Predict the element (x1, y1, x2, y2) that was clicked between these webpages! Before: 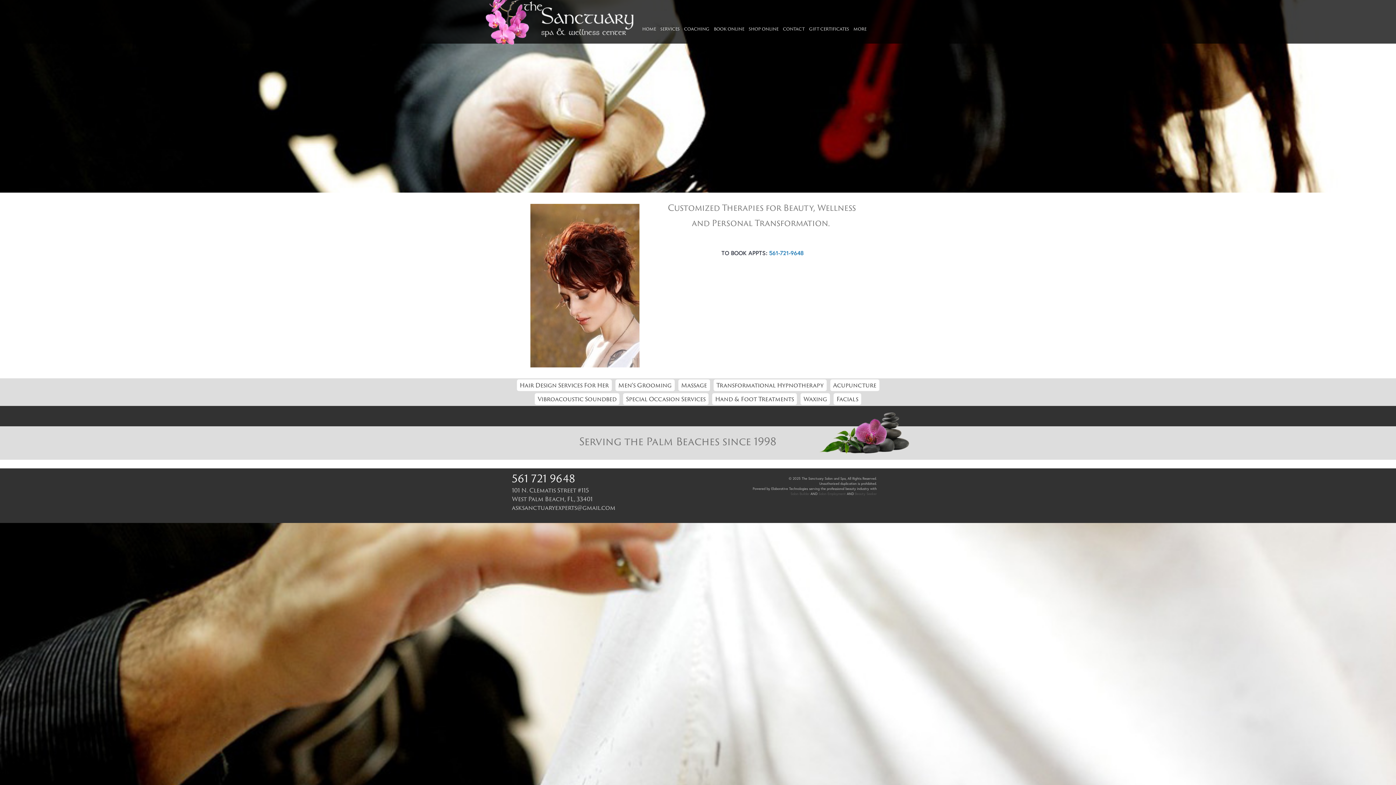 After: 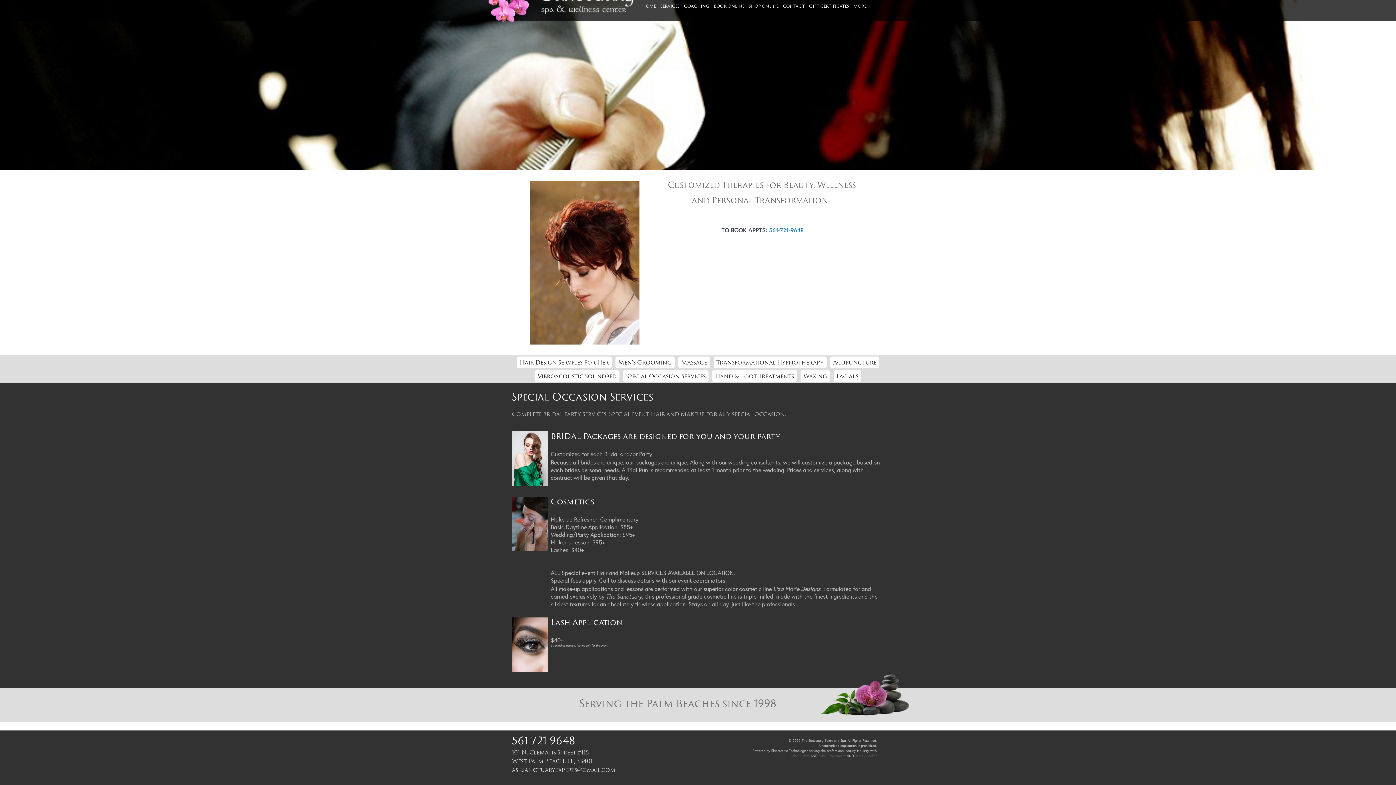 Action: label: Special Occasion Services bbox: (623, 393, 708, 405)